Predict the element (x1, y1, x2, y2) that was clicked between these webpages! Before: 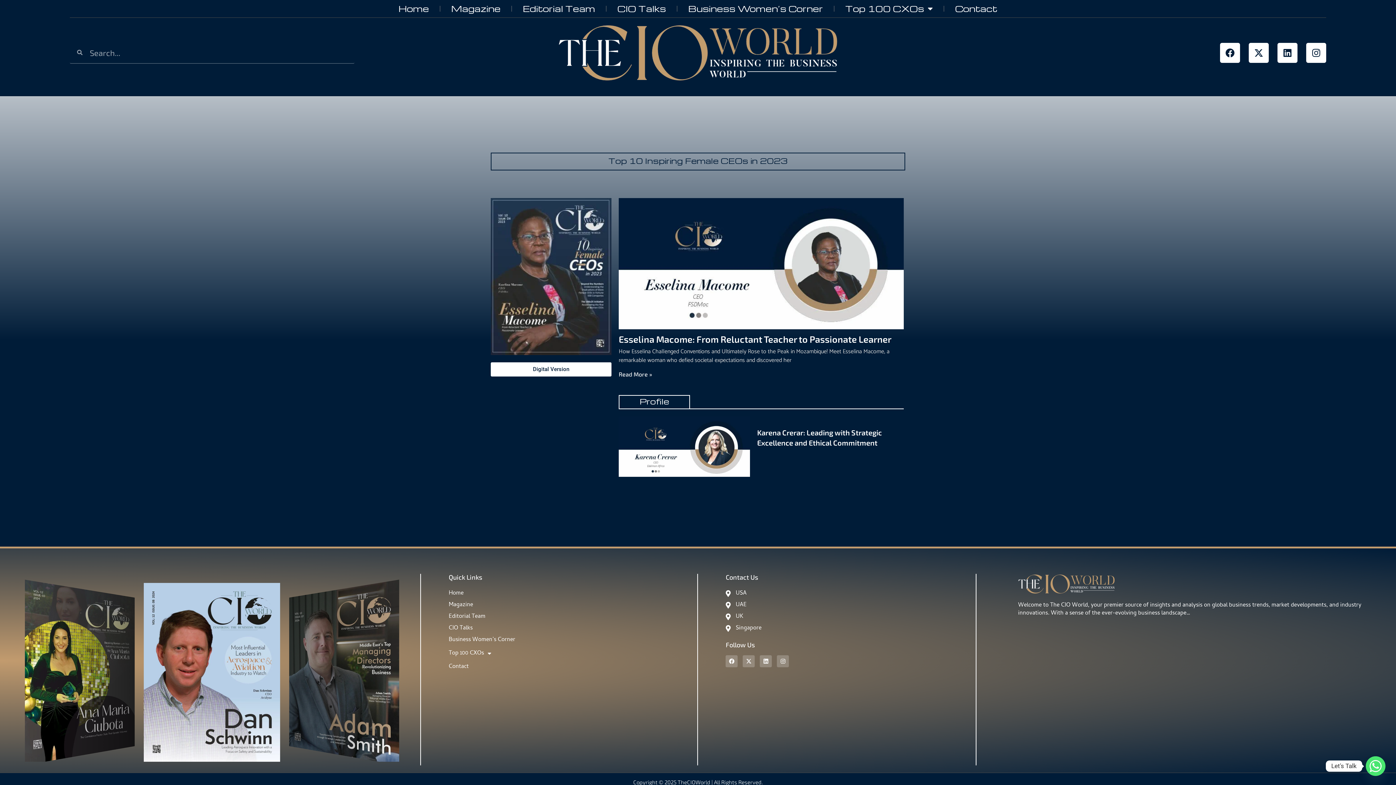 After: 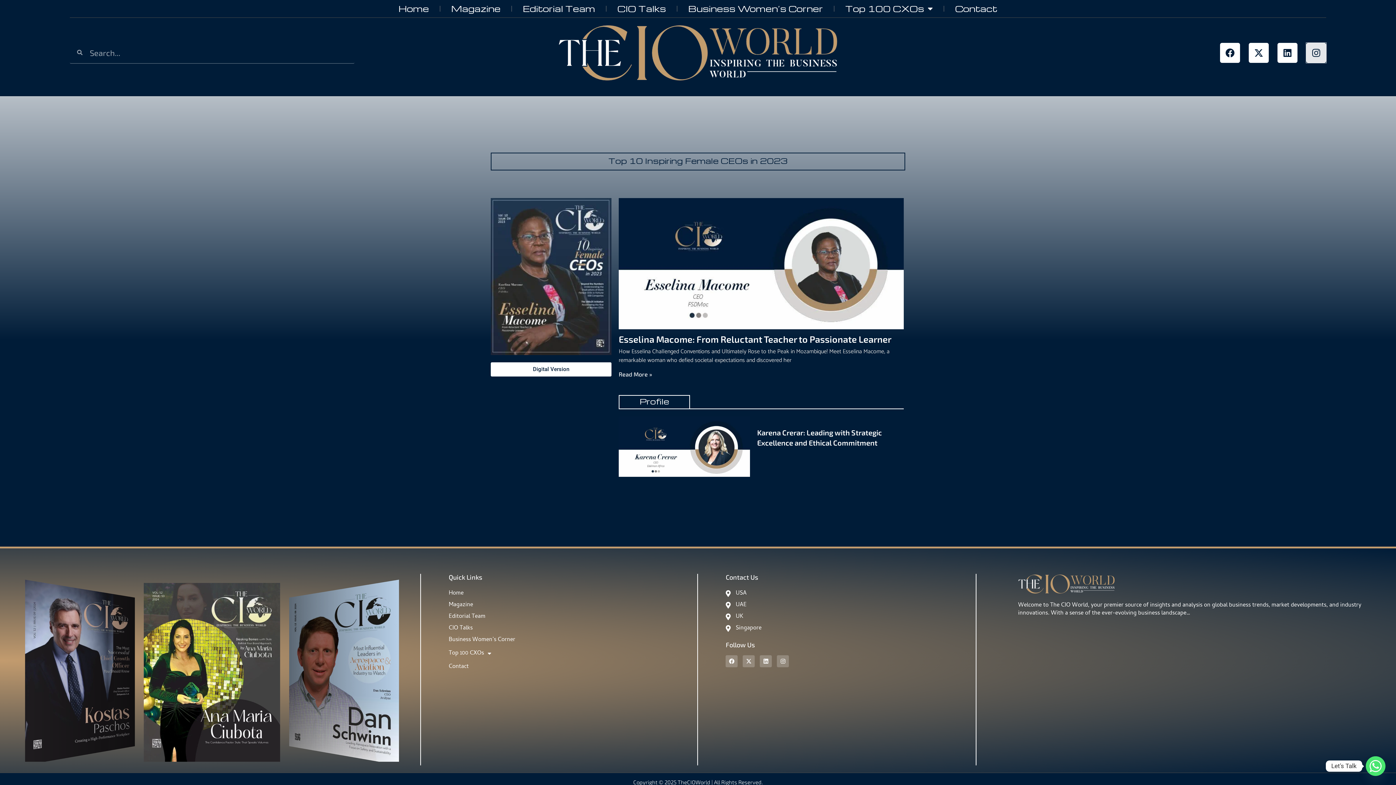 Action: bbox: (1306, 42, 1326, 62) label: Instagram